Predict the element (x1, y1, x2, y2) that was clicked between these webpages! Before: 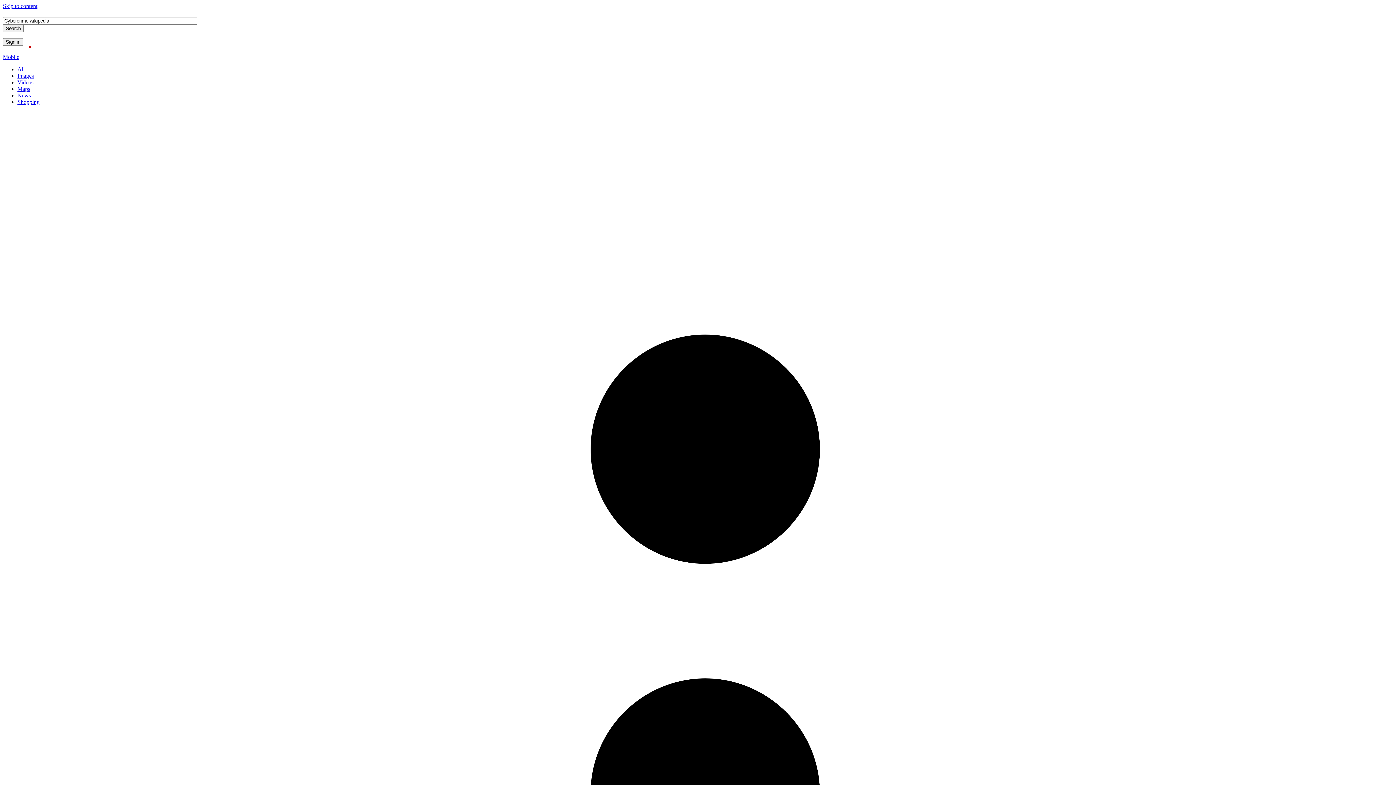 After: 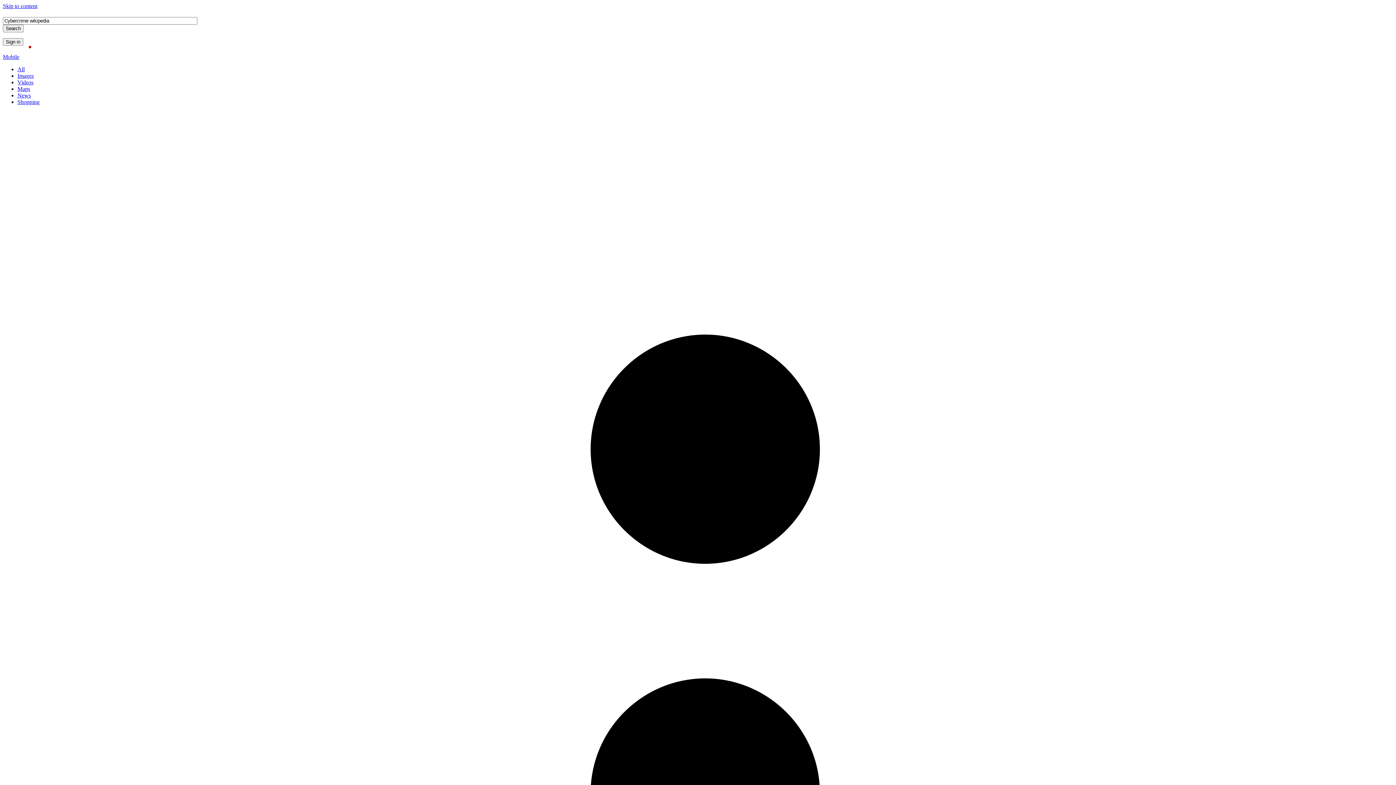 Action: label: Shopping bbox: (17, 99, 39, 105)